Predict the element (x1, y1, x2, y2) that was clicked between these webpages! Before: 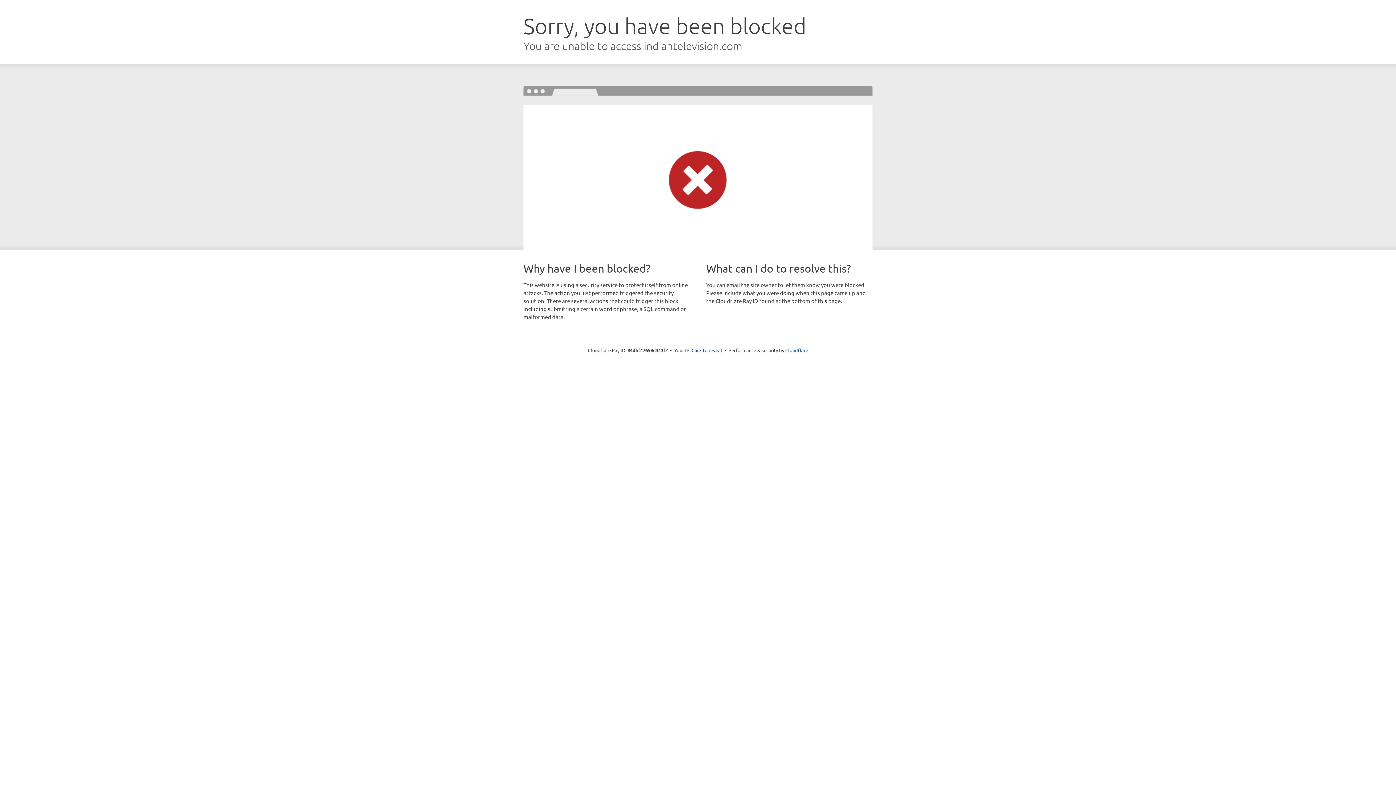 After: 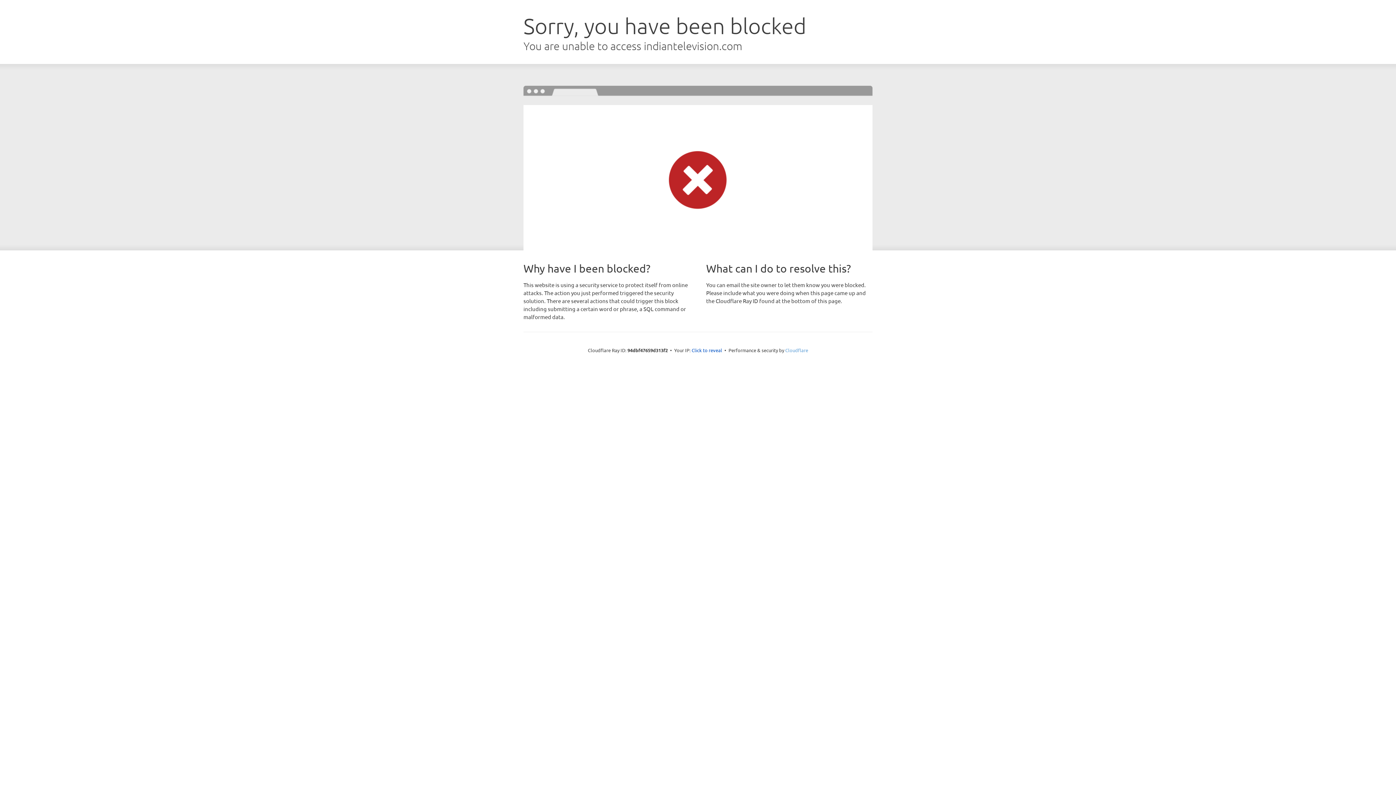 Action: label: Cloudflare bbox: (785, 347, 808, 353)